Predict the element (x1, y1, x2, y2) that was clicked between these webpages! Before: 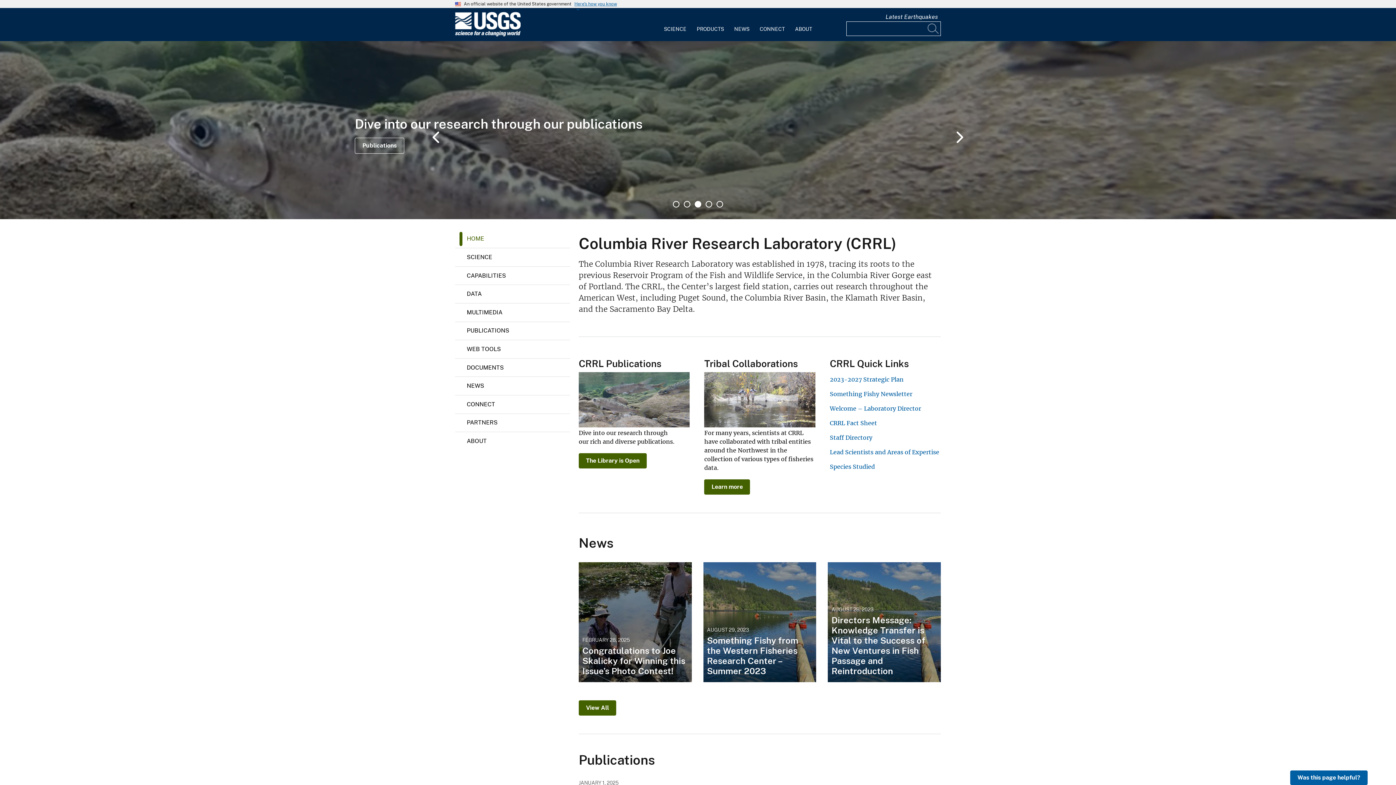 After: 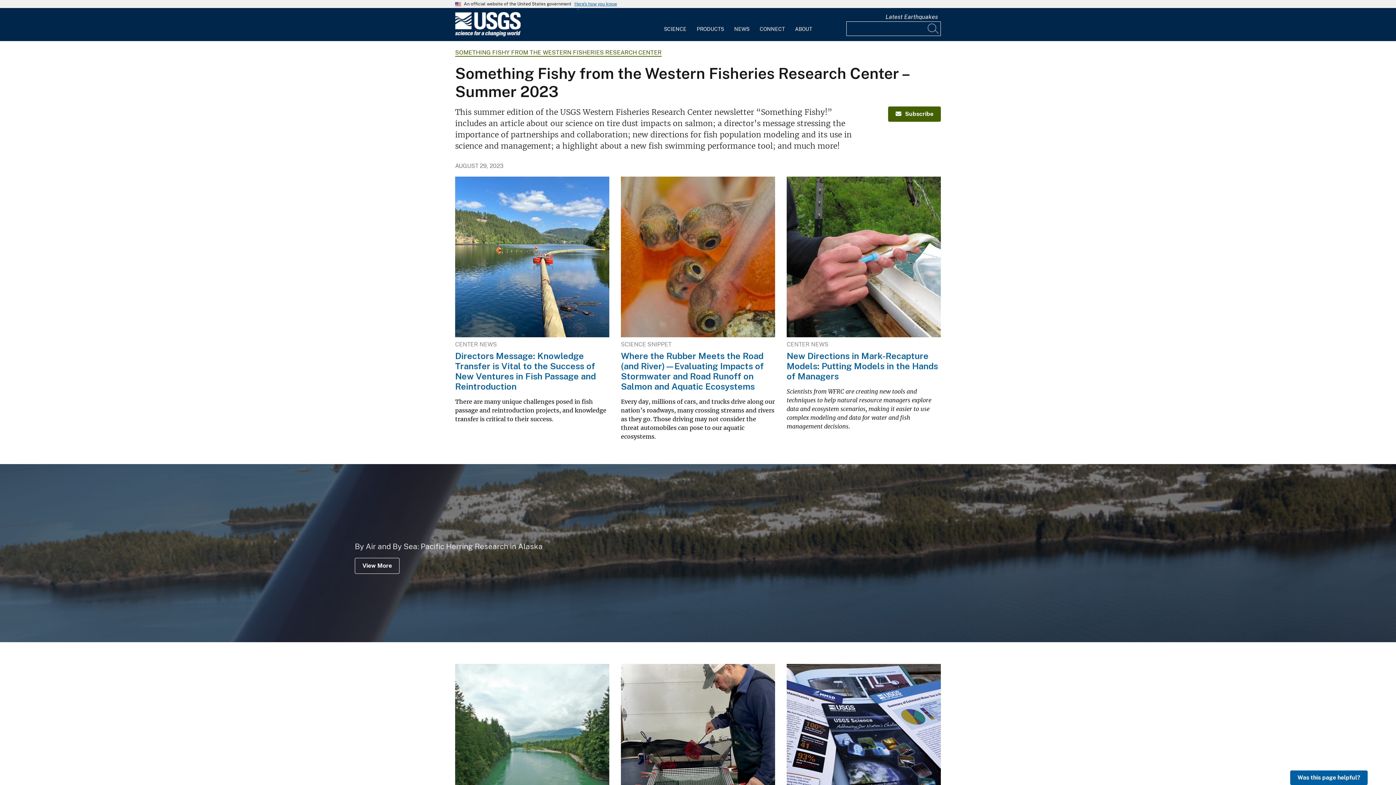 Action: bbox: (703, 562, 816, 682) label: Something Fishy from the Western Fisheries Research Center – Summer 2023